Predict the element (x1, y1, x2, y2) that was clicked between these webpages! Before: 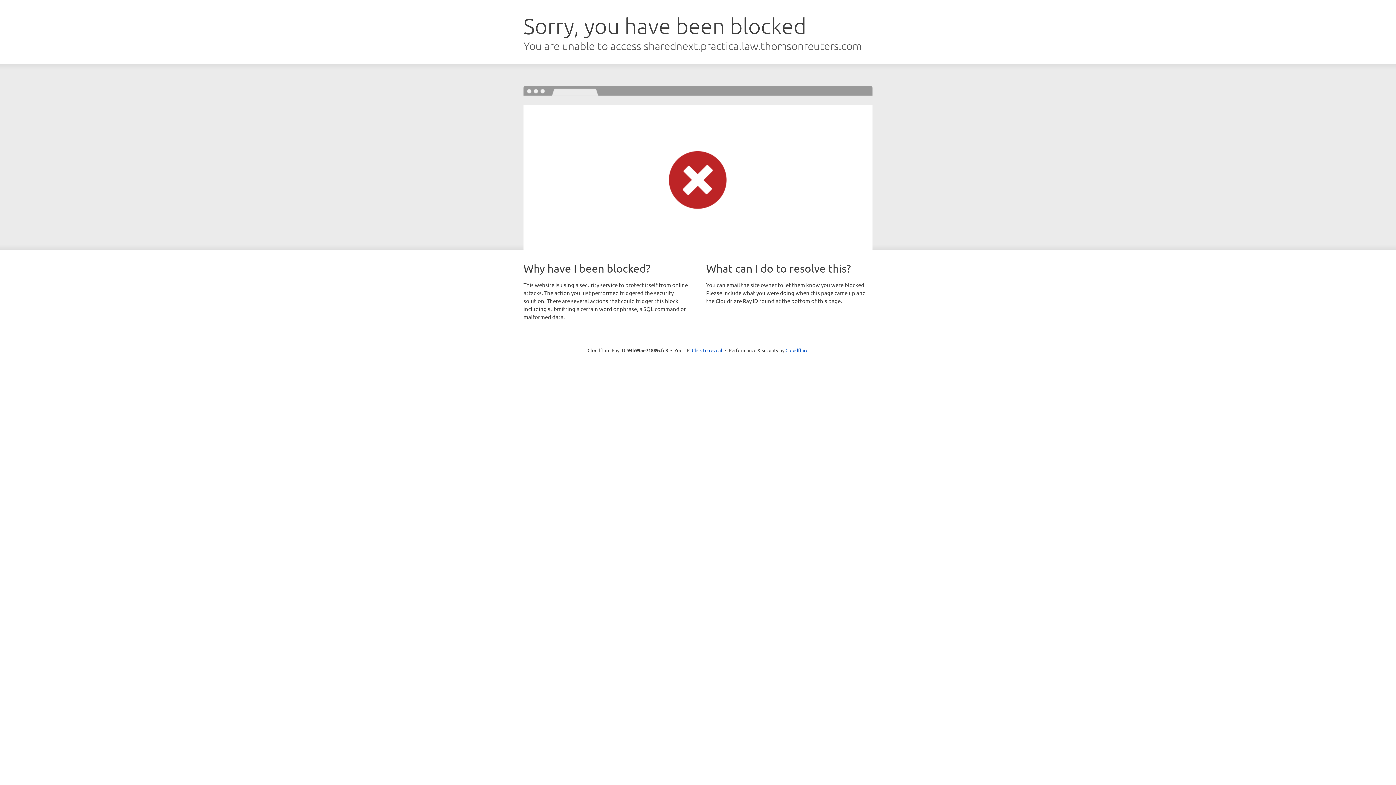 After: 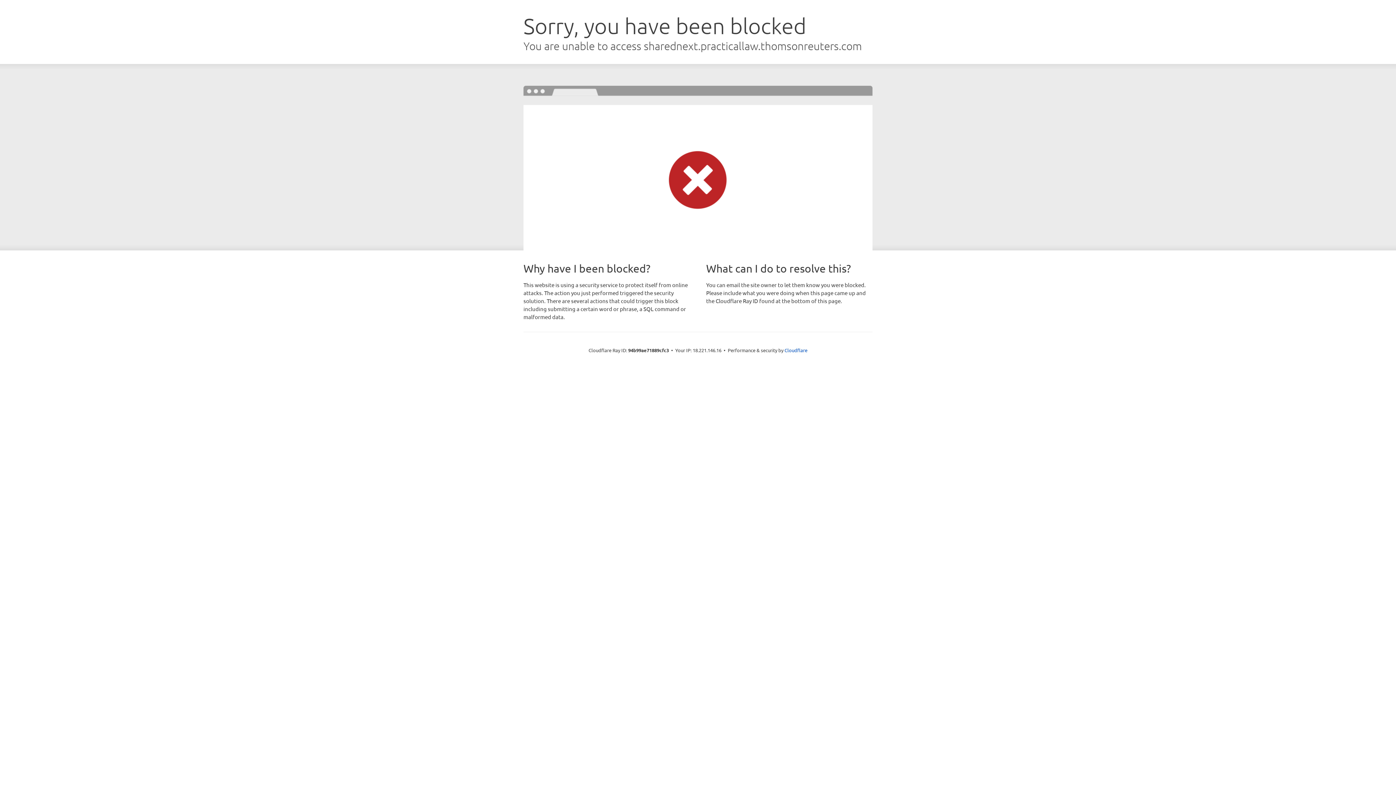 Action: label: Click to reveal bbox: (692, 346, 722, 353)